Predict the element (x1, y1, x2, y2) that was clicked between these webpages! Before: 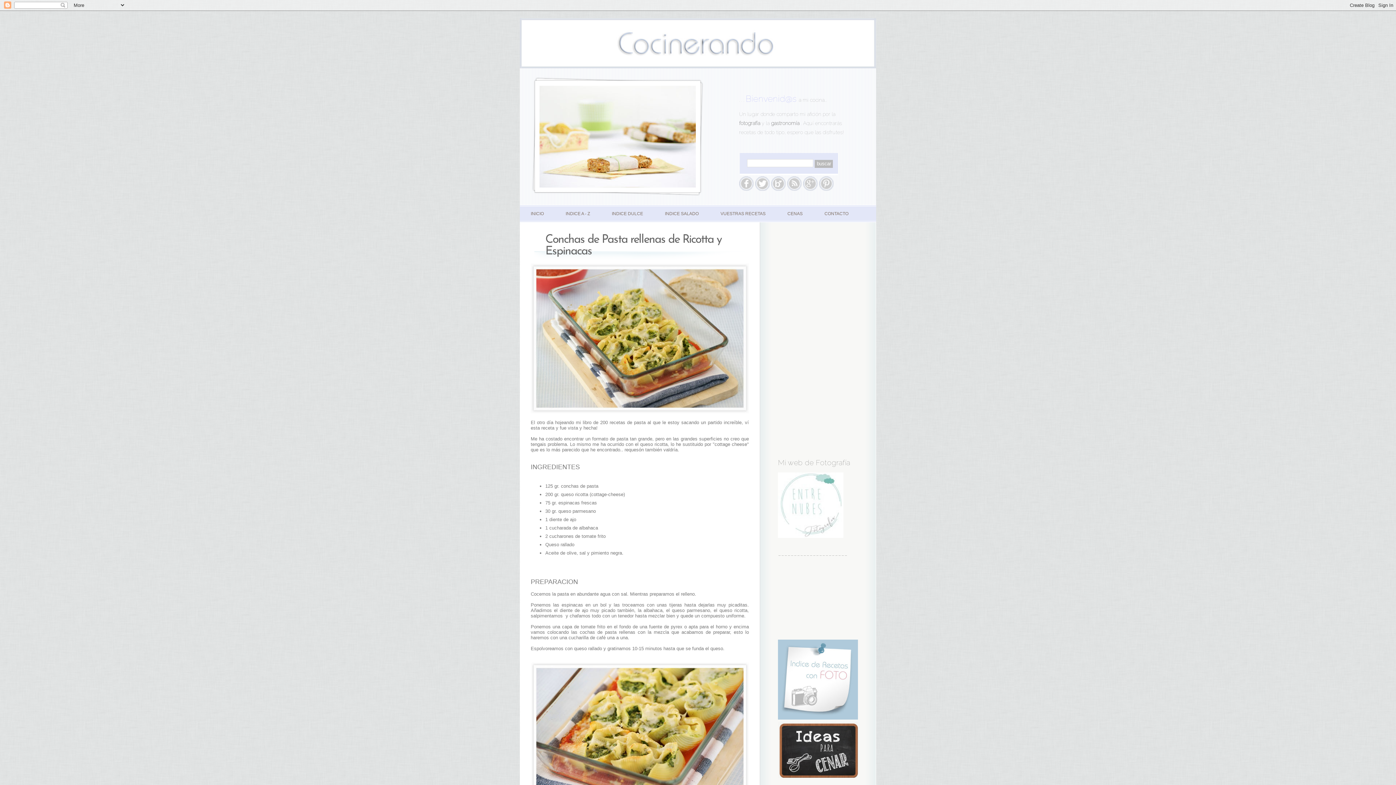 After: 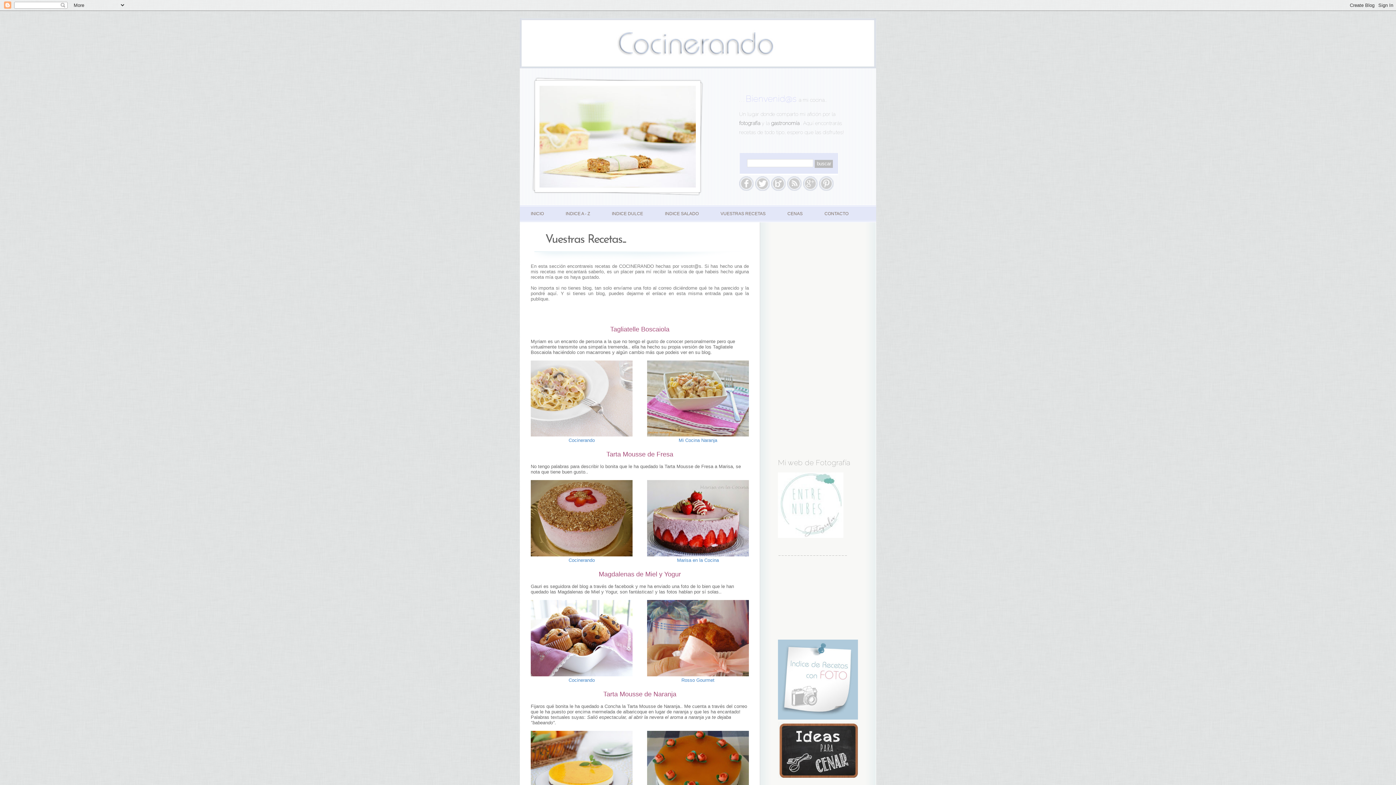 Action: bbox: (709, 206, 776, 220) label: VUESTRAS RECETAS